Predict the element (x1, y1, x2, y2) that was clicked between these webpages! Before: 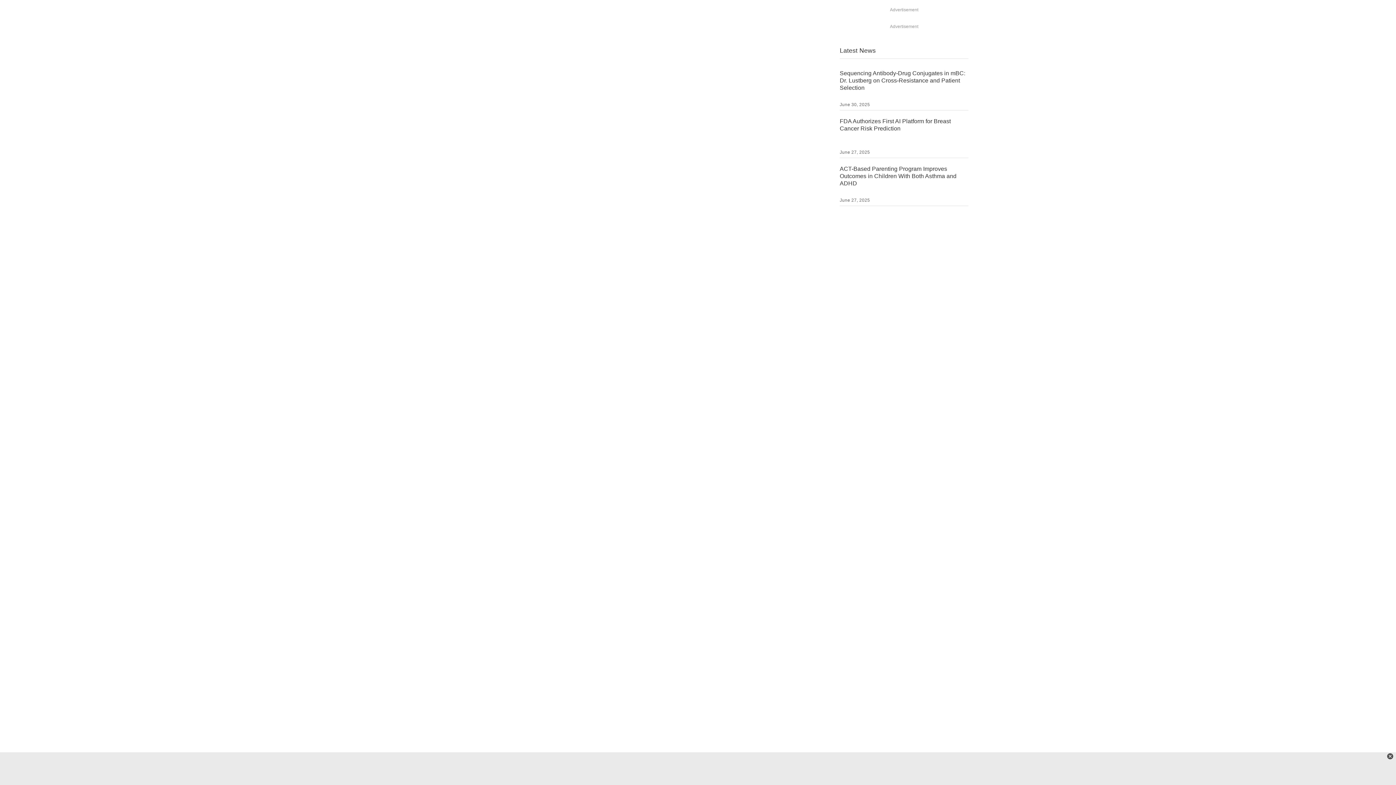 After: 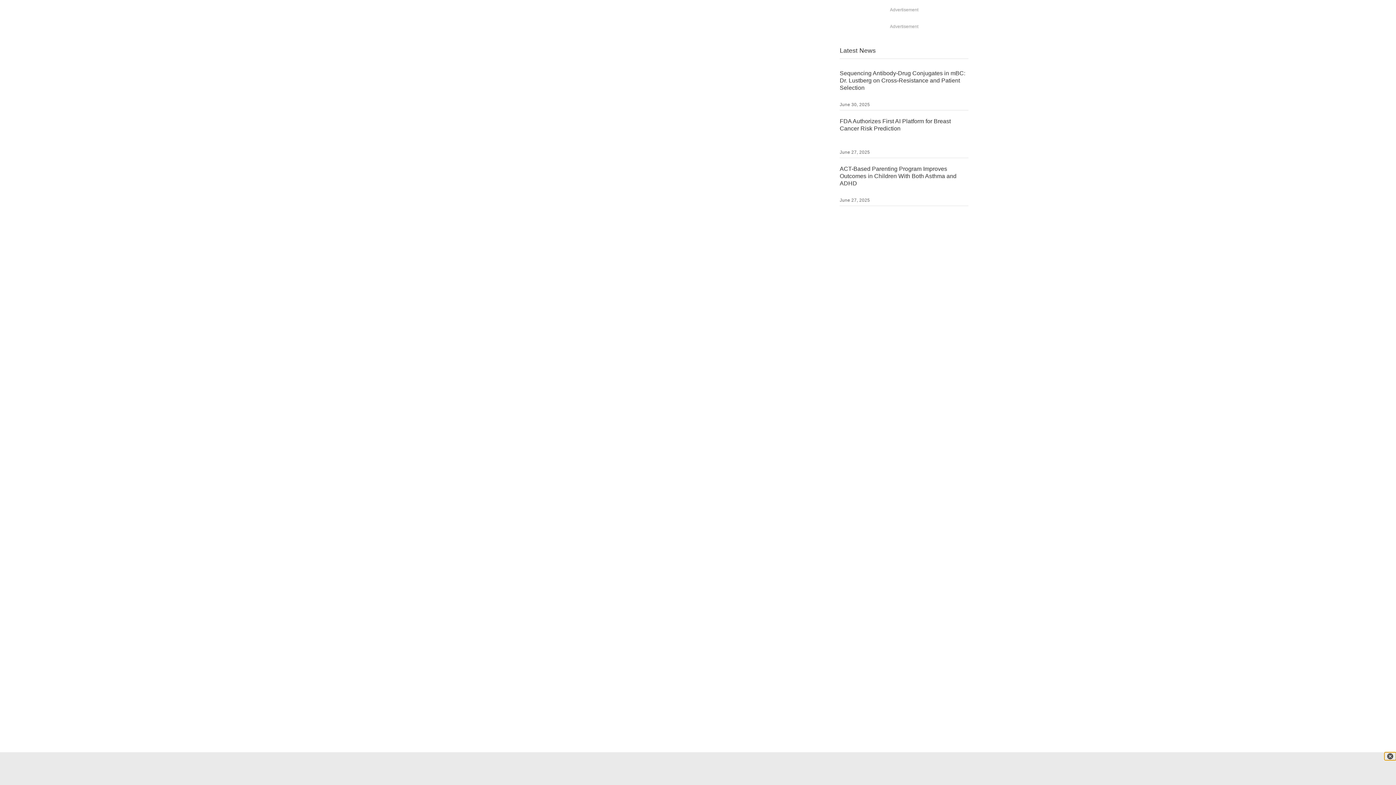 Action: bbox: (1384, 752, 1396, 760)